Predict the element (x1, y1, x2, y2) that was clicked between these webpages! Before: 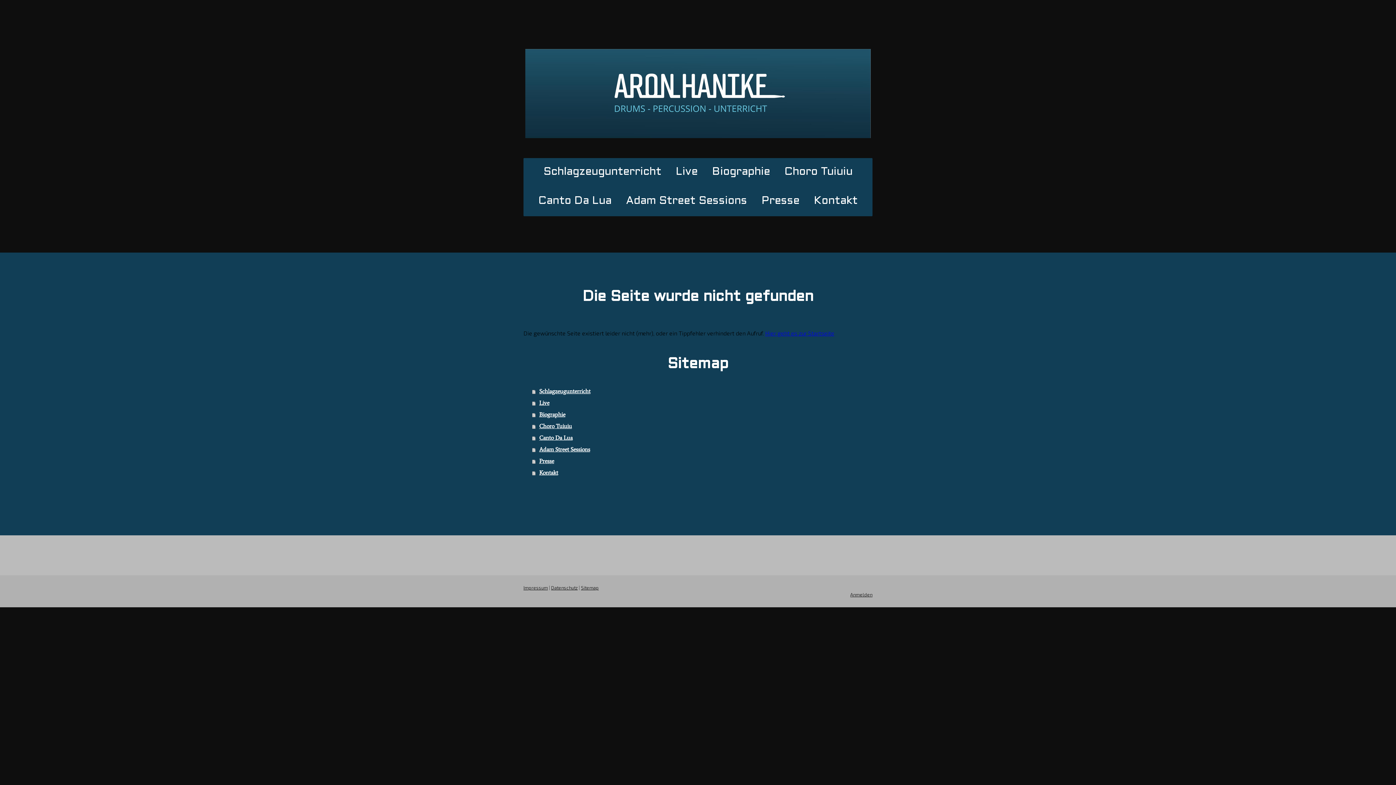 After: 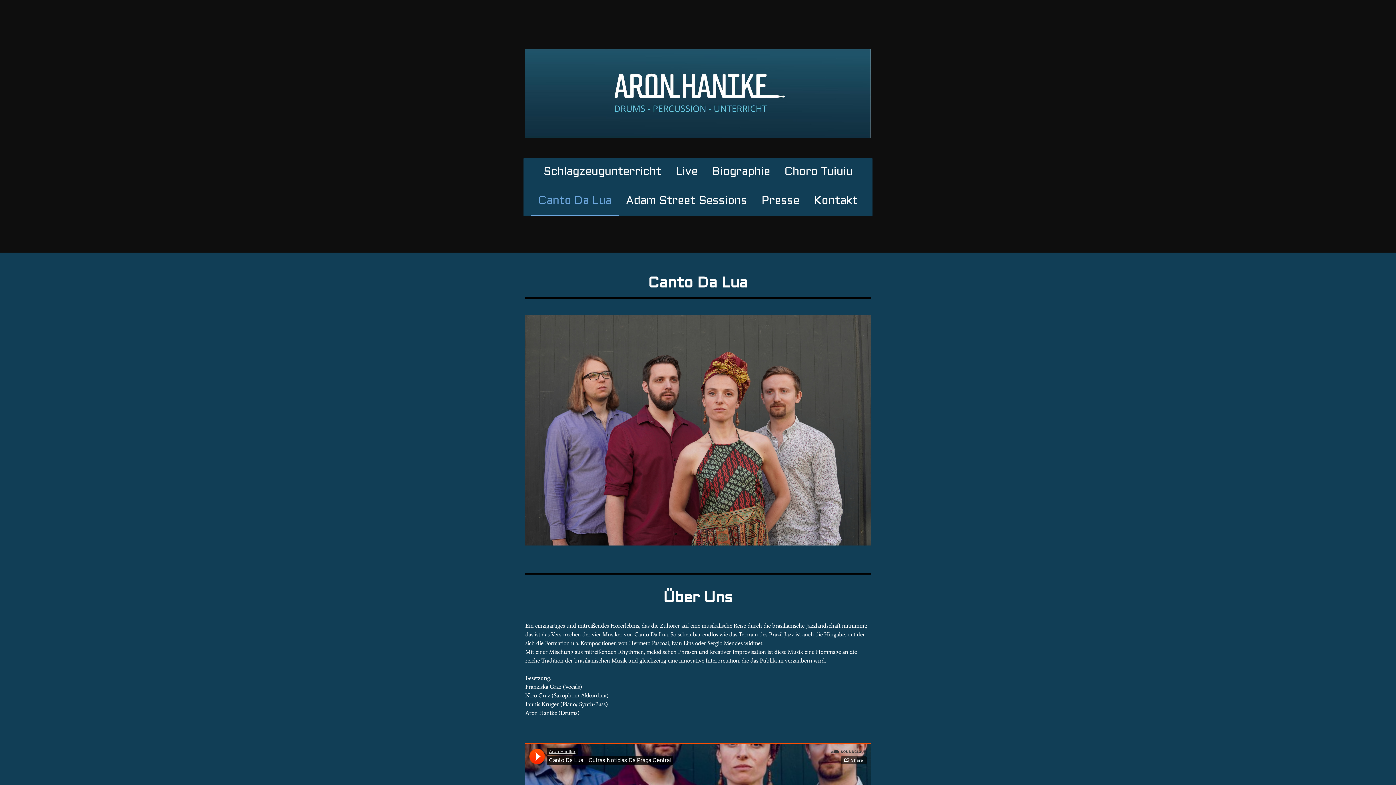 Action: label: Canto Da Lua bbox: (532, 432, 872, 444)